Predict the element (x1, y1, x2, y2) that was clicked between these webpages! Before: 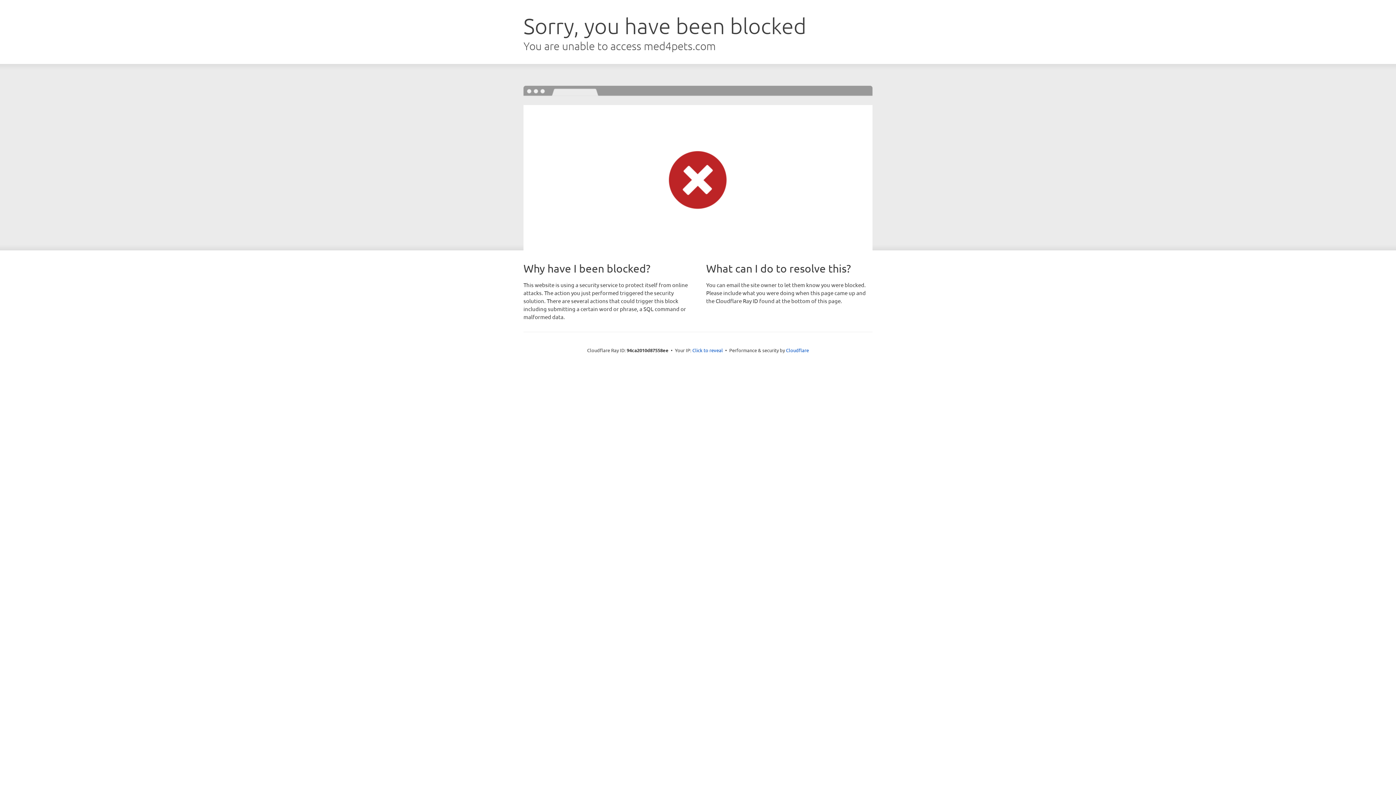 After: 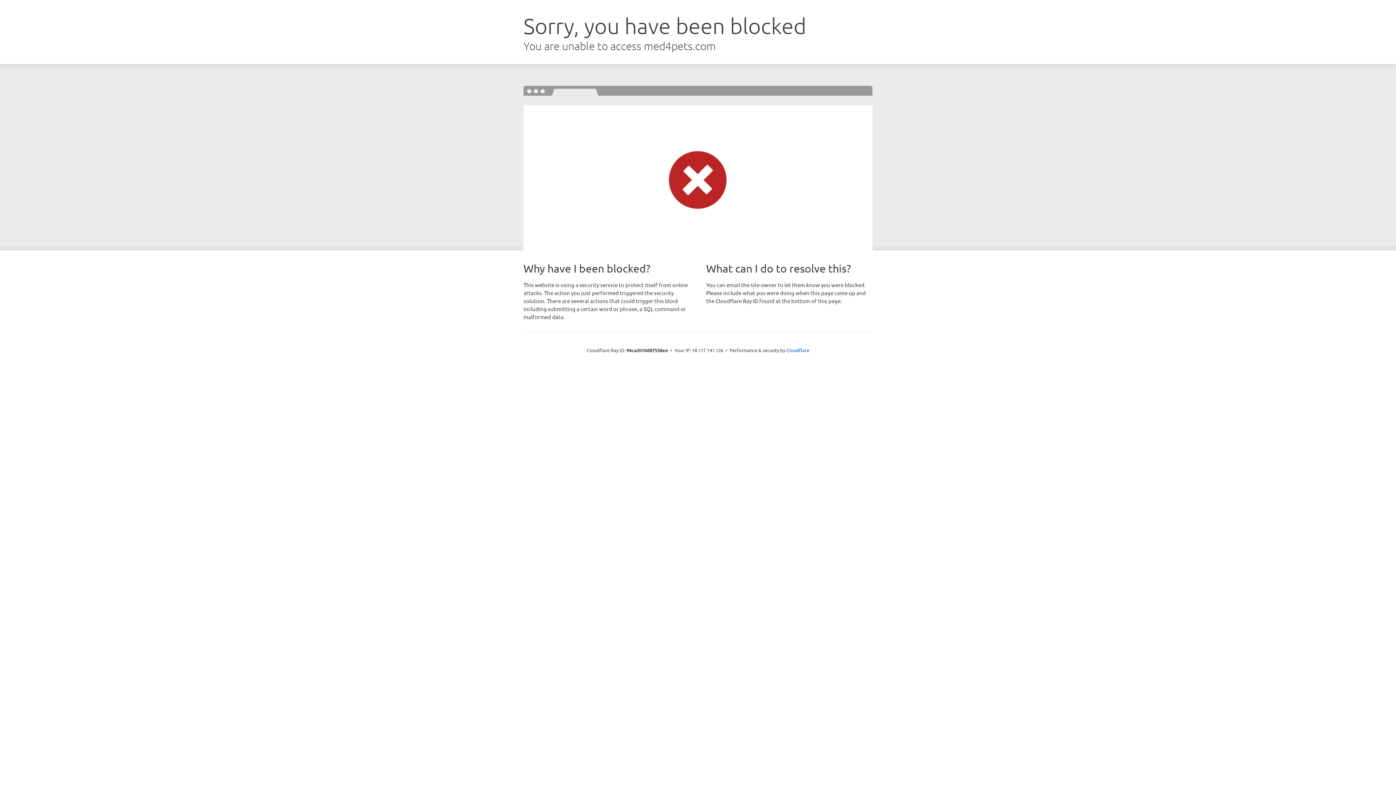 Action: bbox: (692, 346, 723, 353) label: Click to reveal